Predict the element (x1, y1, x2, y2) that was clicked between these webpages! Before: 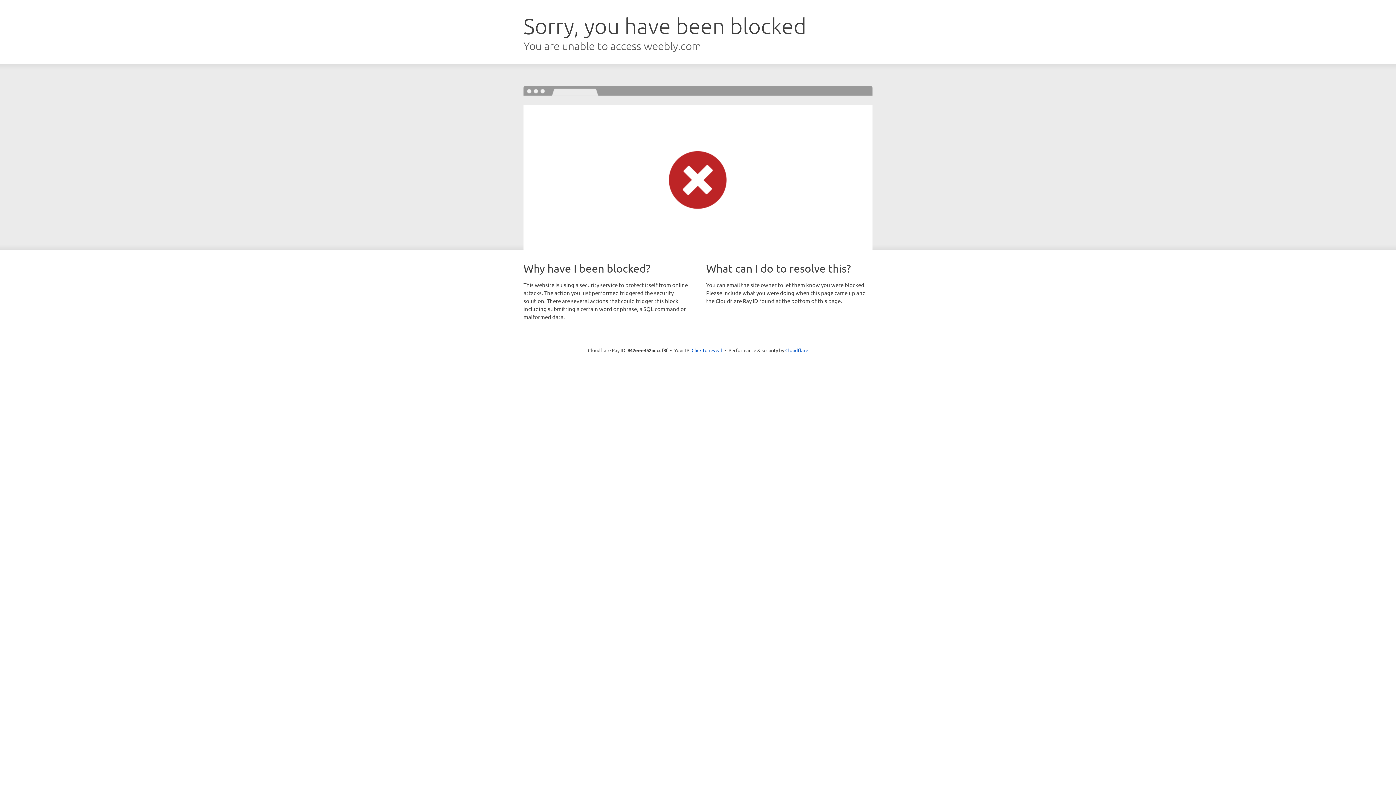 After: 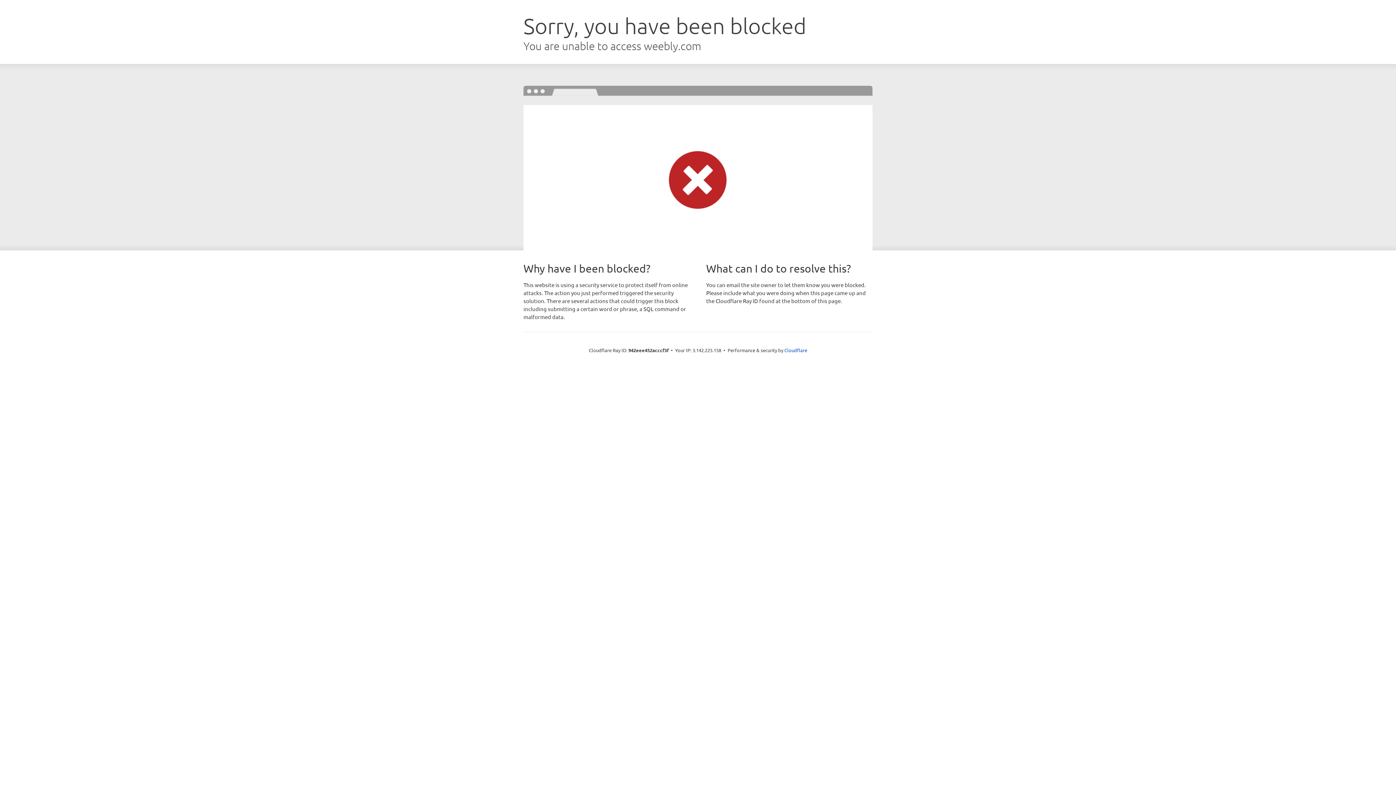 Action: bbox: (691, 346, 722, 353) label: Click to reveal